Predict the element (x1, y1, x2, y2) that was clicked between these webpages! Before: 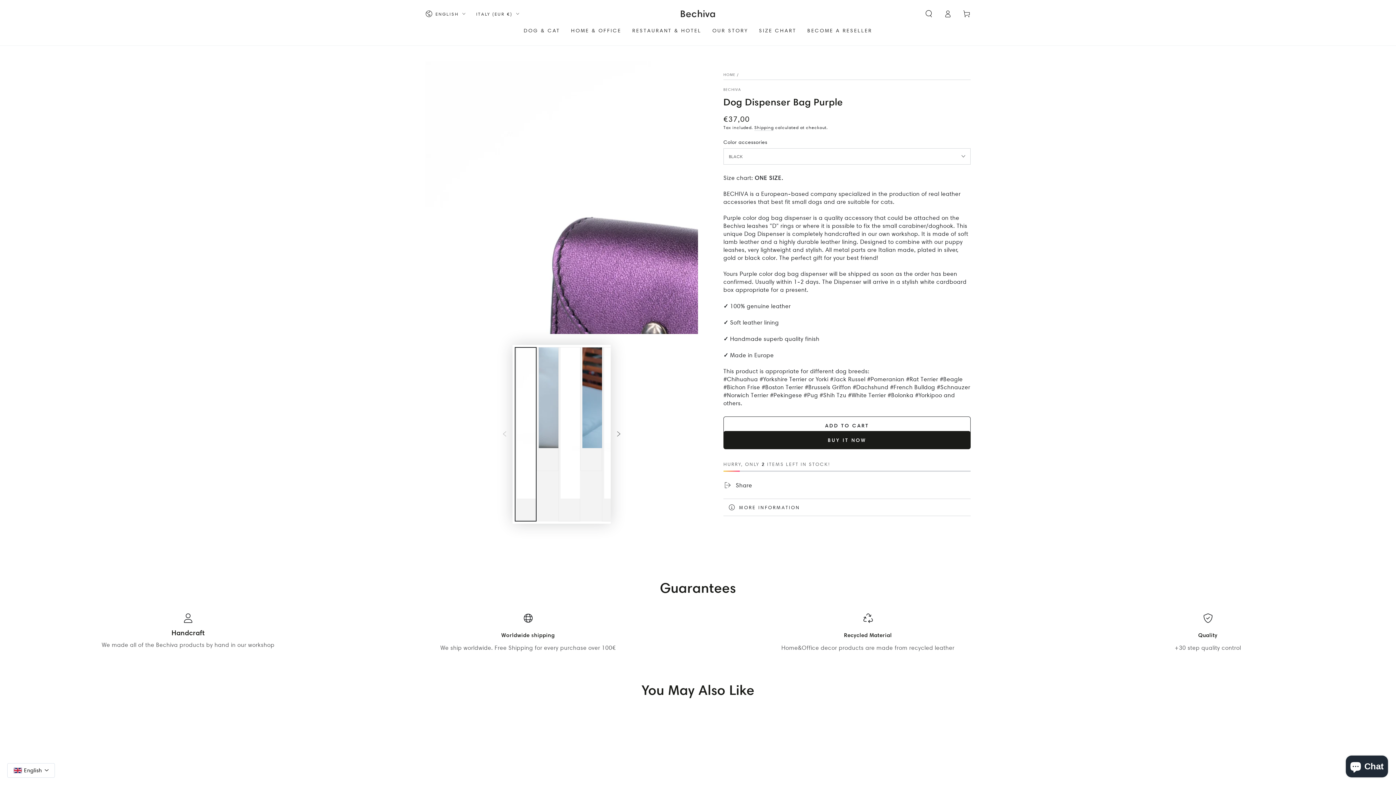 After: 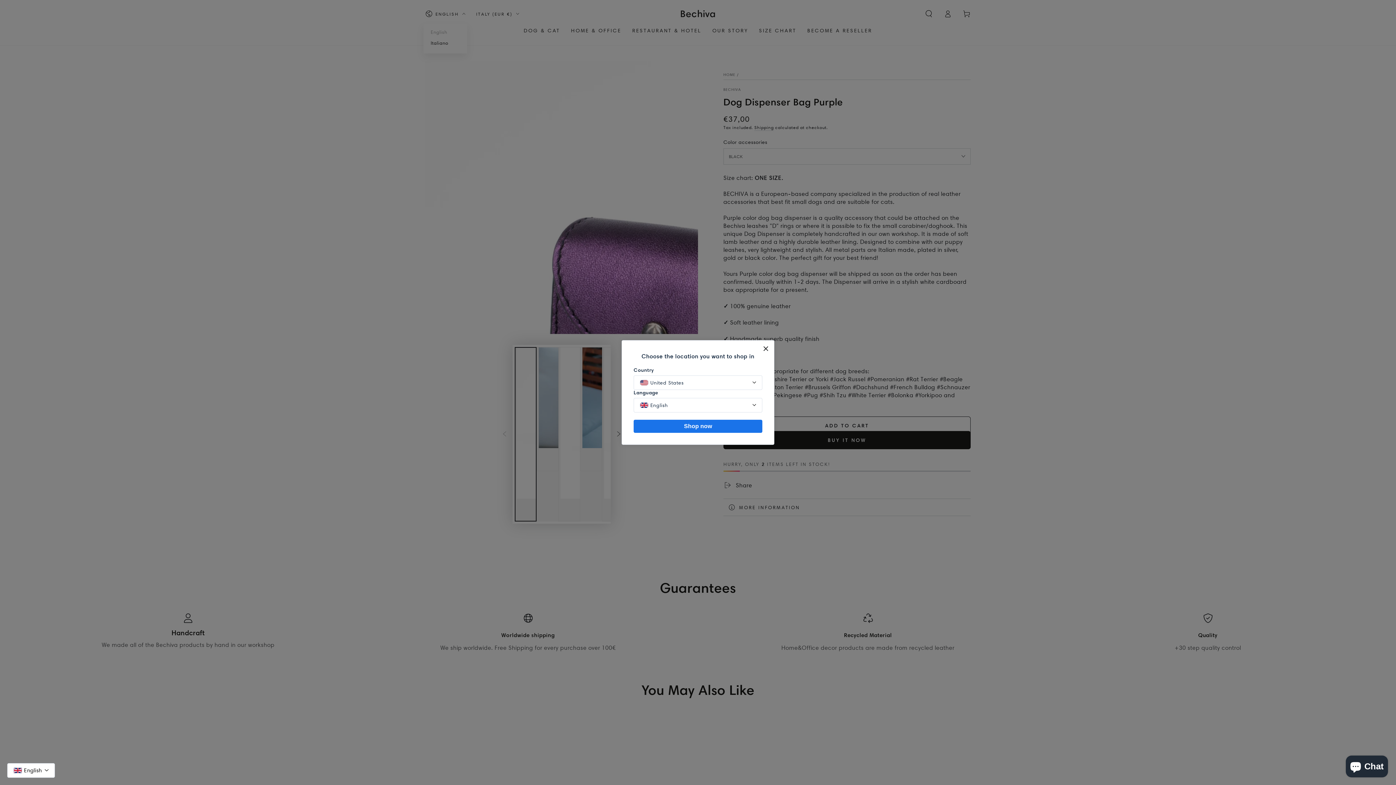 Action: label: ENGLISH bbox: (425, 5, 465, 21)